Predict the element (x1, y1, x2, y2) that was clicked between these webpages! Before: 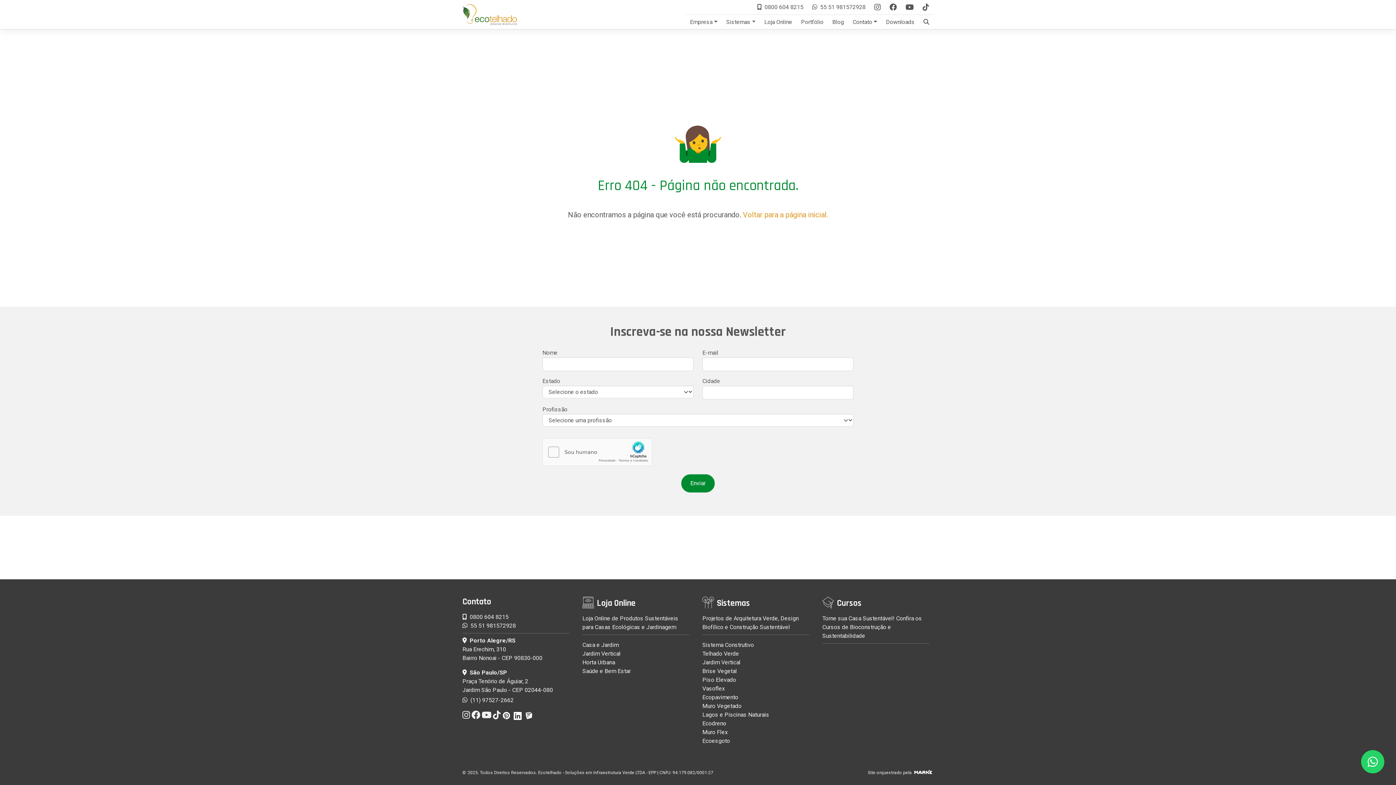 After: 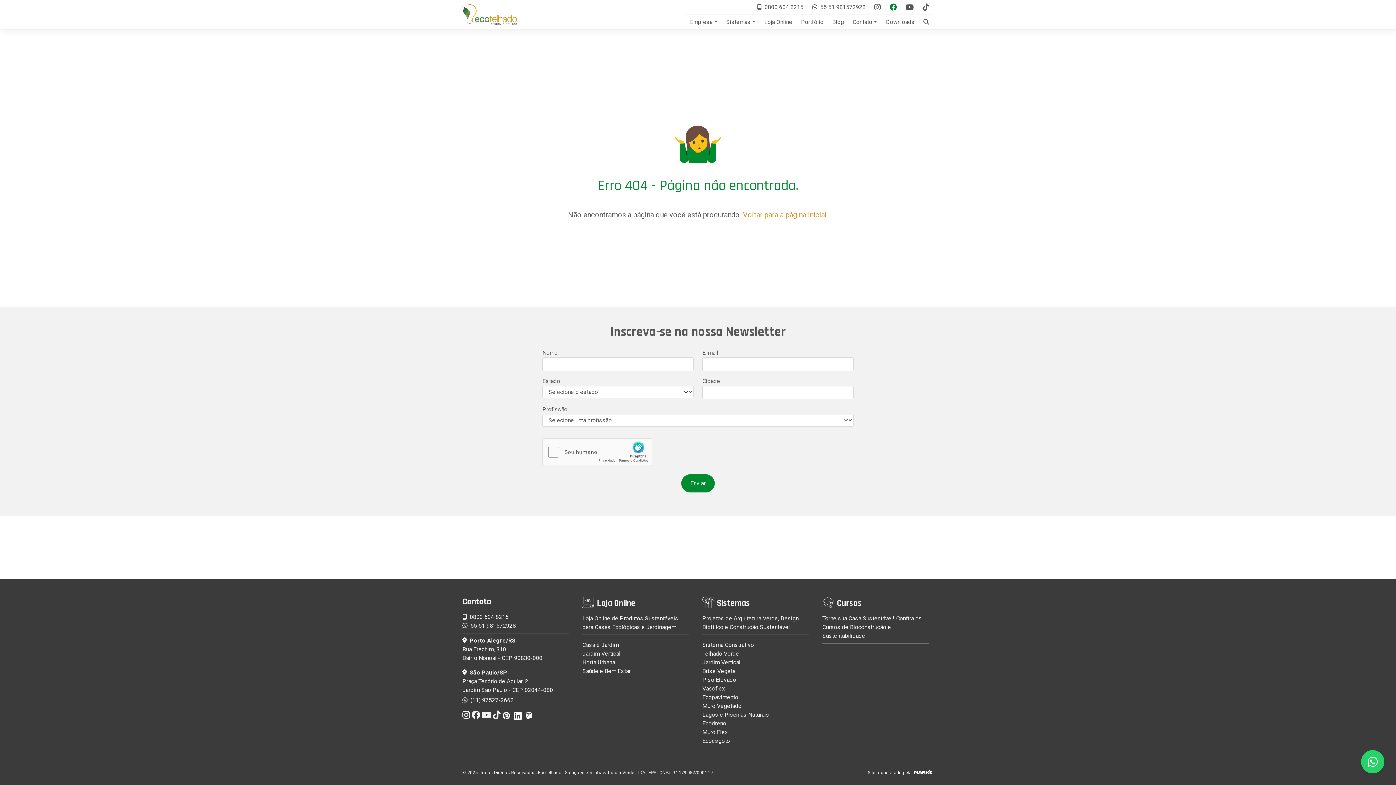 Action: bbox: (885, 0, 901, 13)